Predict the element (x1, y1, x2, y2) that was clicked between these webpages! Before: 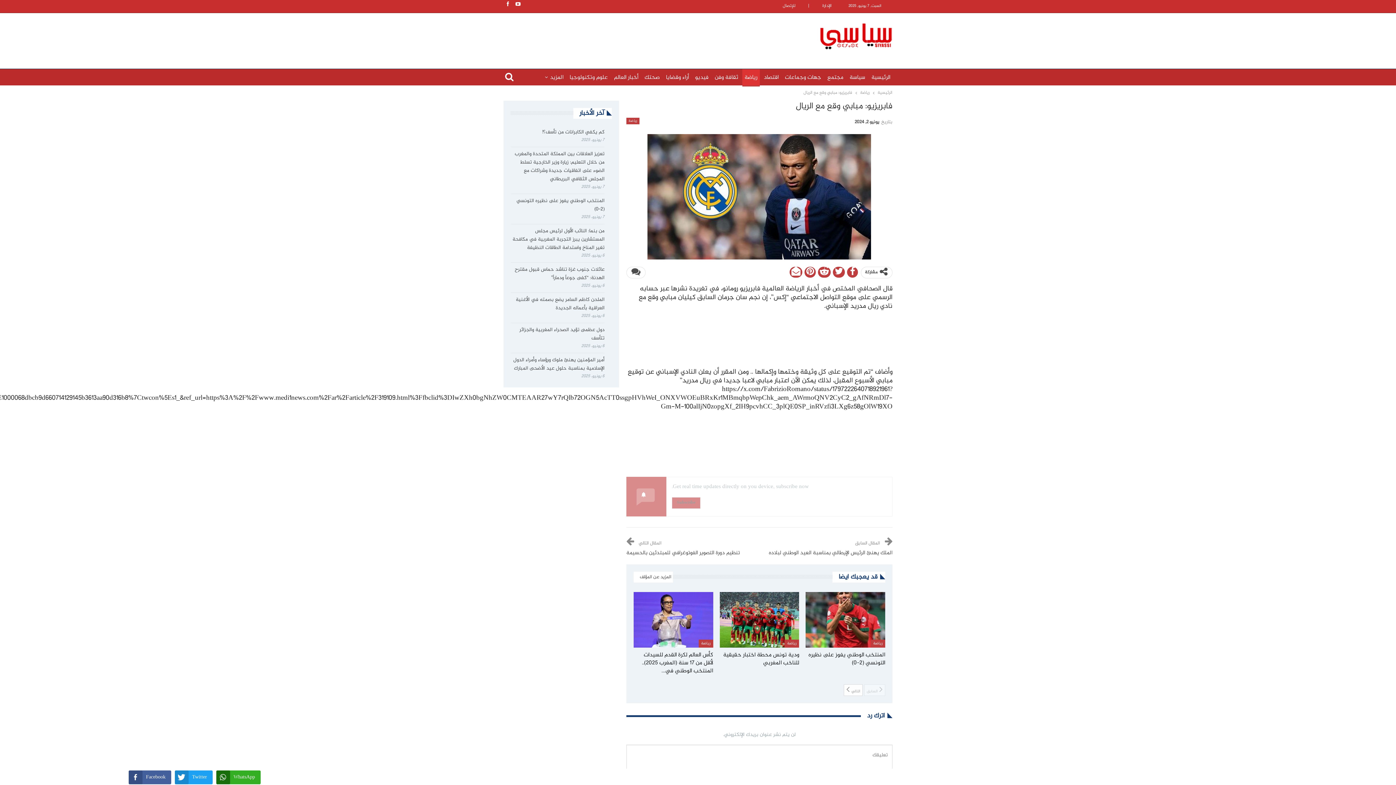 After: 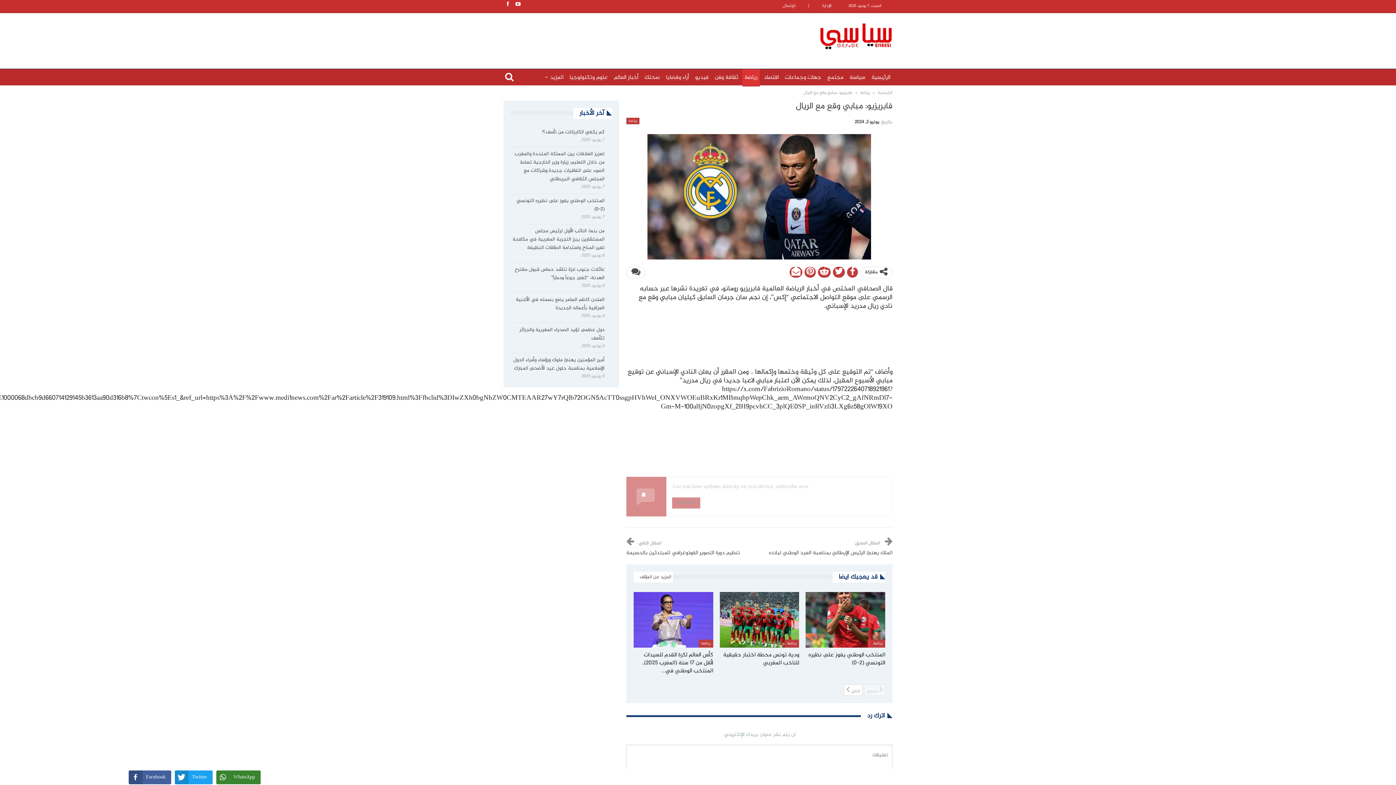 Action: label: WhatsApp bbox: (216, 770, 260, 784)